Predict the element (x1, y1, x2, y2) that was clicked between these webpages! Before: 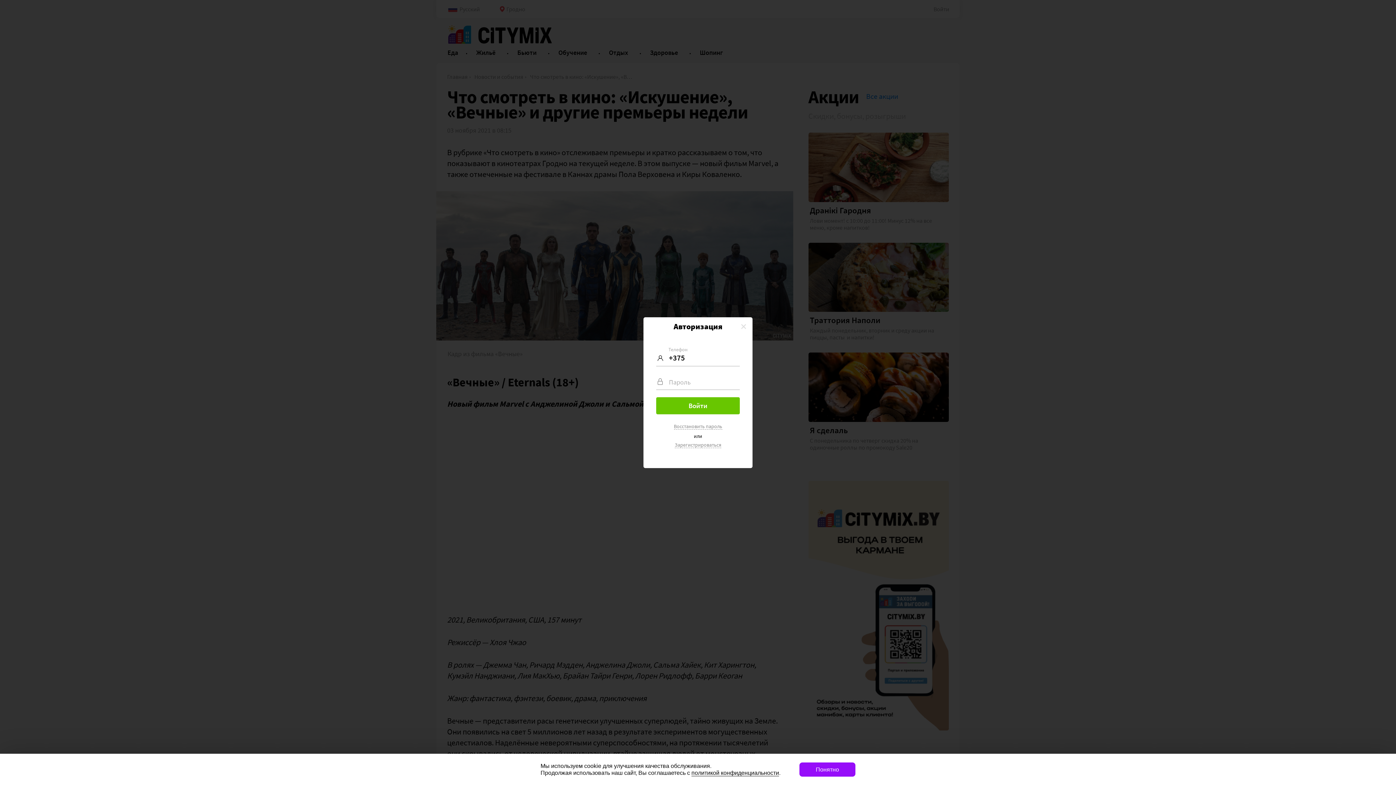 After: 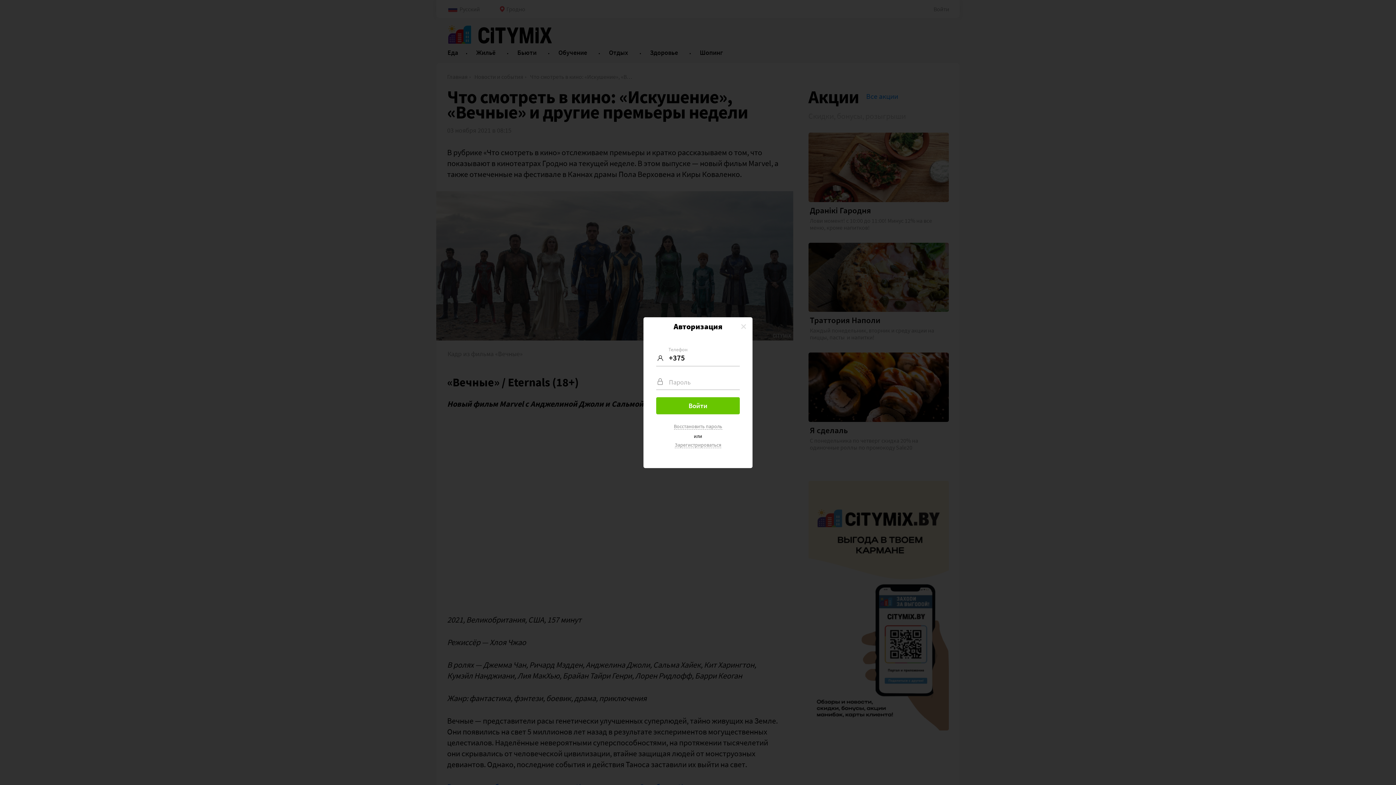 Action: label: Понятно bbox: (799, 762, 855, 776)